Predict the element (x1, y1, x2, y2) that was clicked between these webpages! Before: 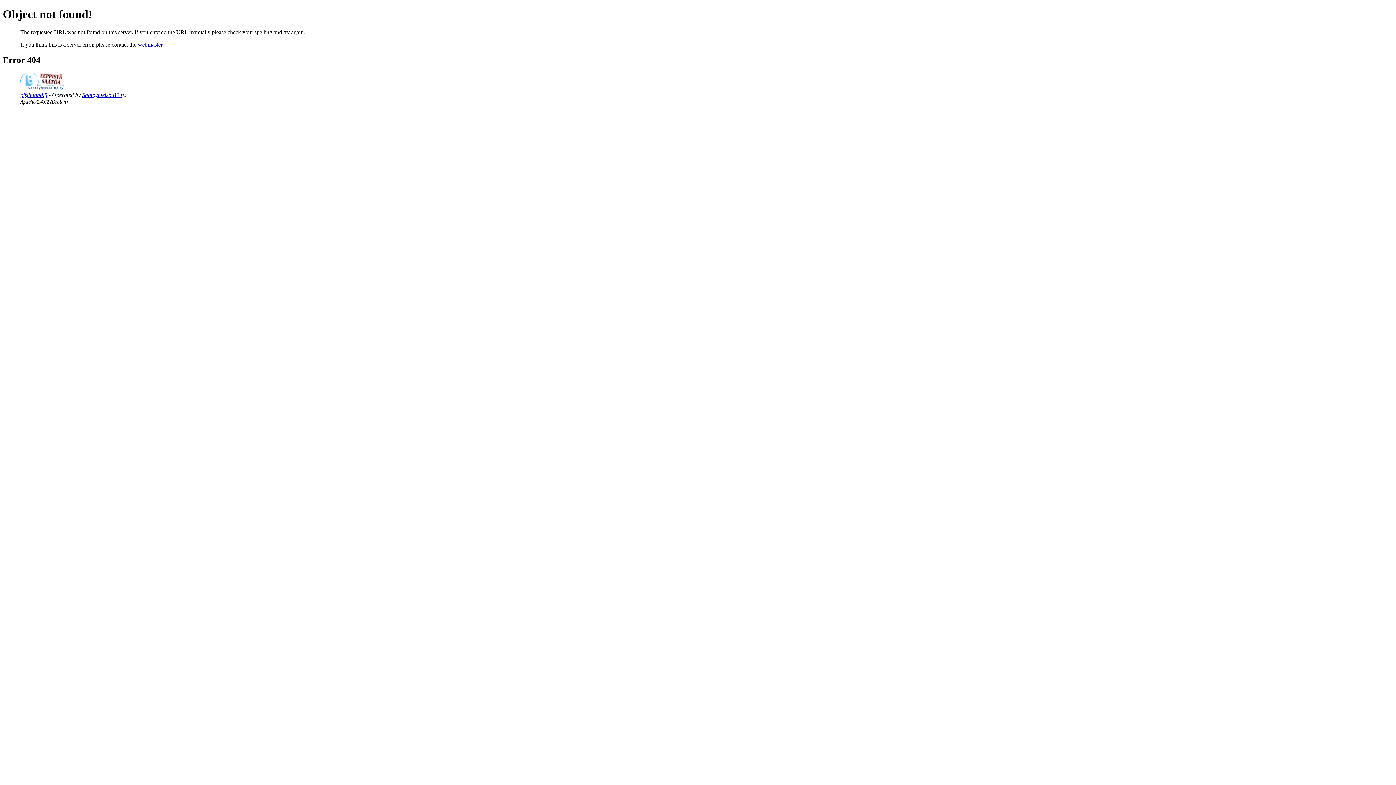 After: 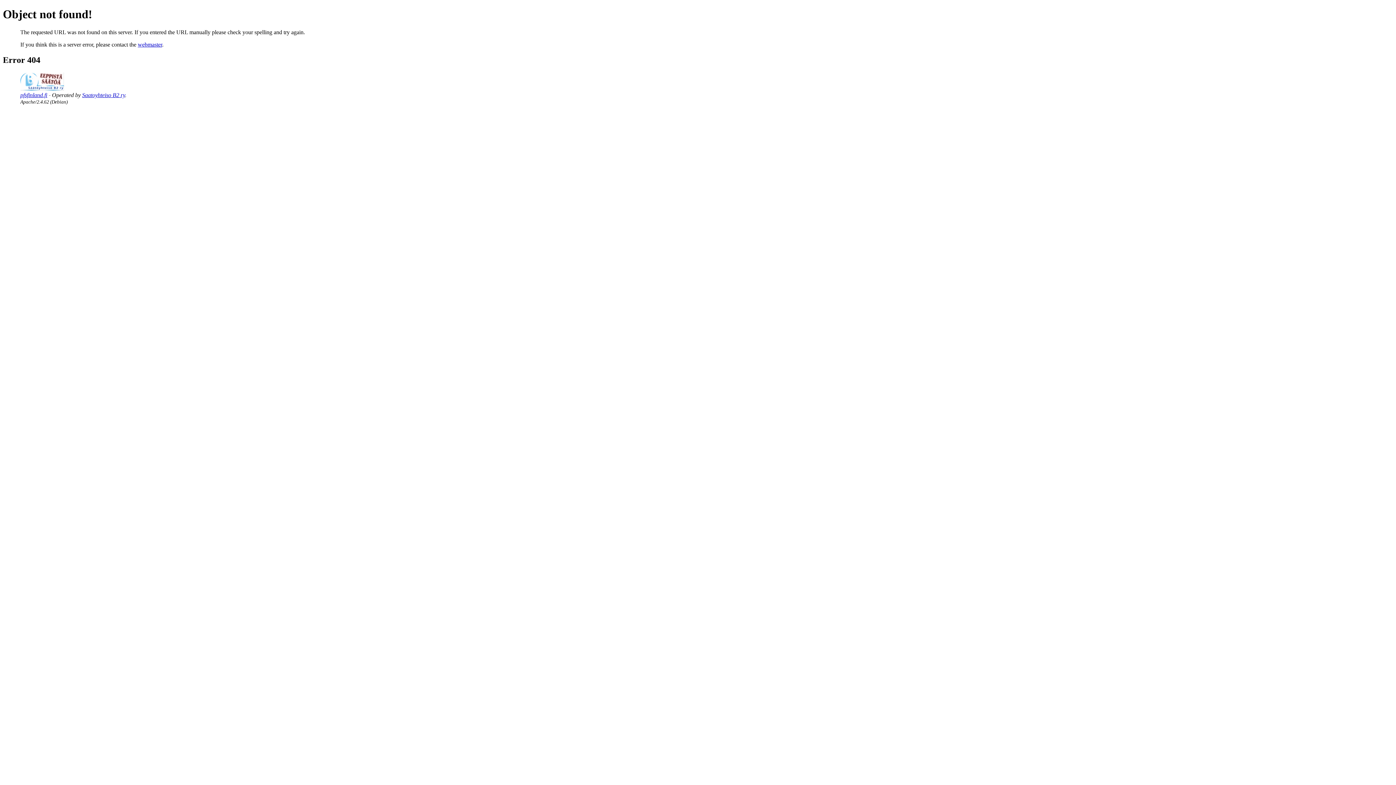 Action: bbox: (137, 41, 162, 47) label: webmaster